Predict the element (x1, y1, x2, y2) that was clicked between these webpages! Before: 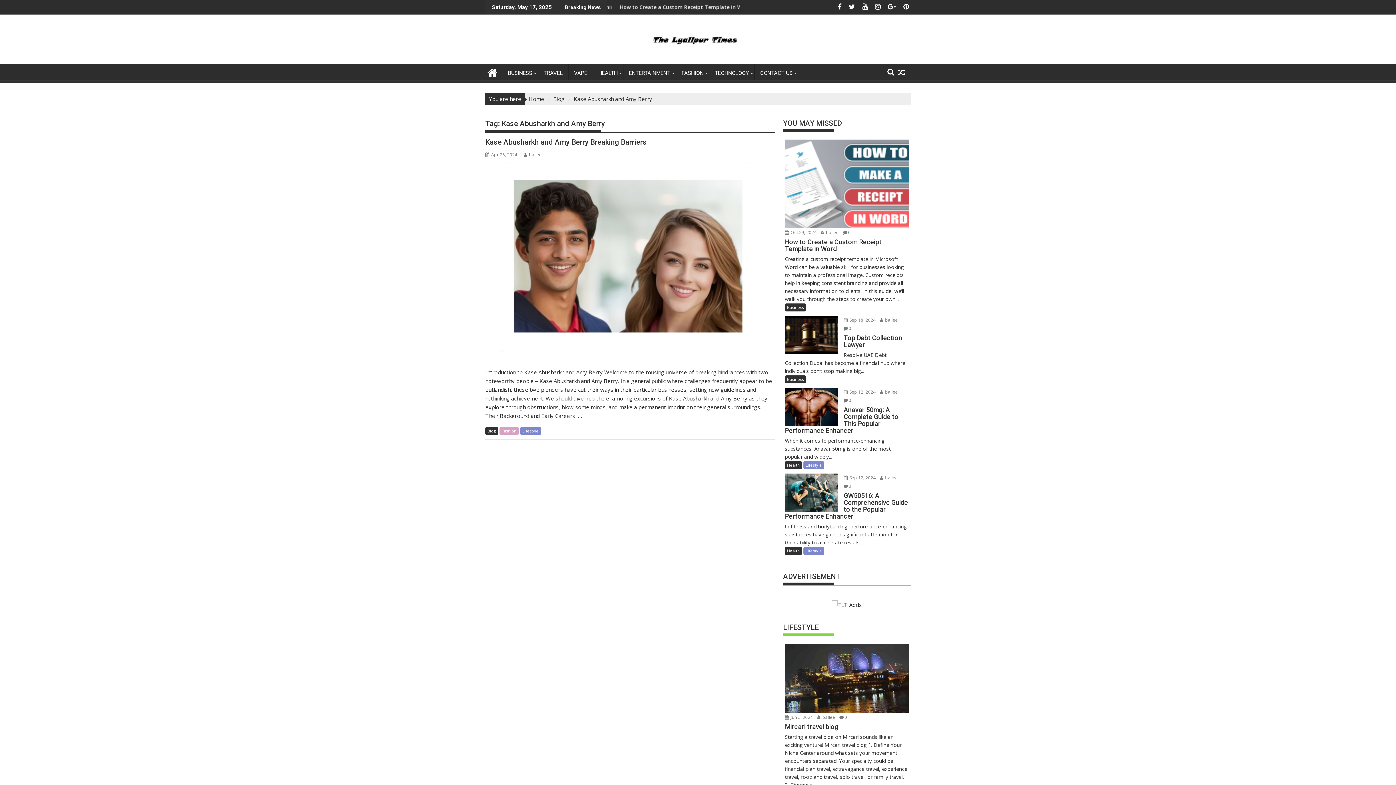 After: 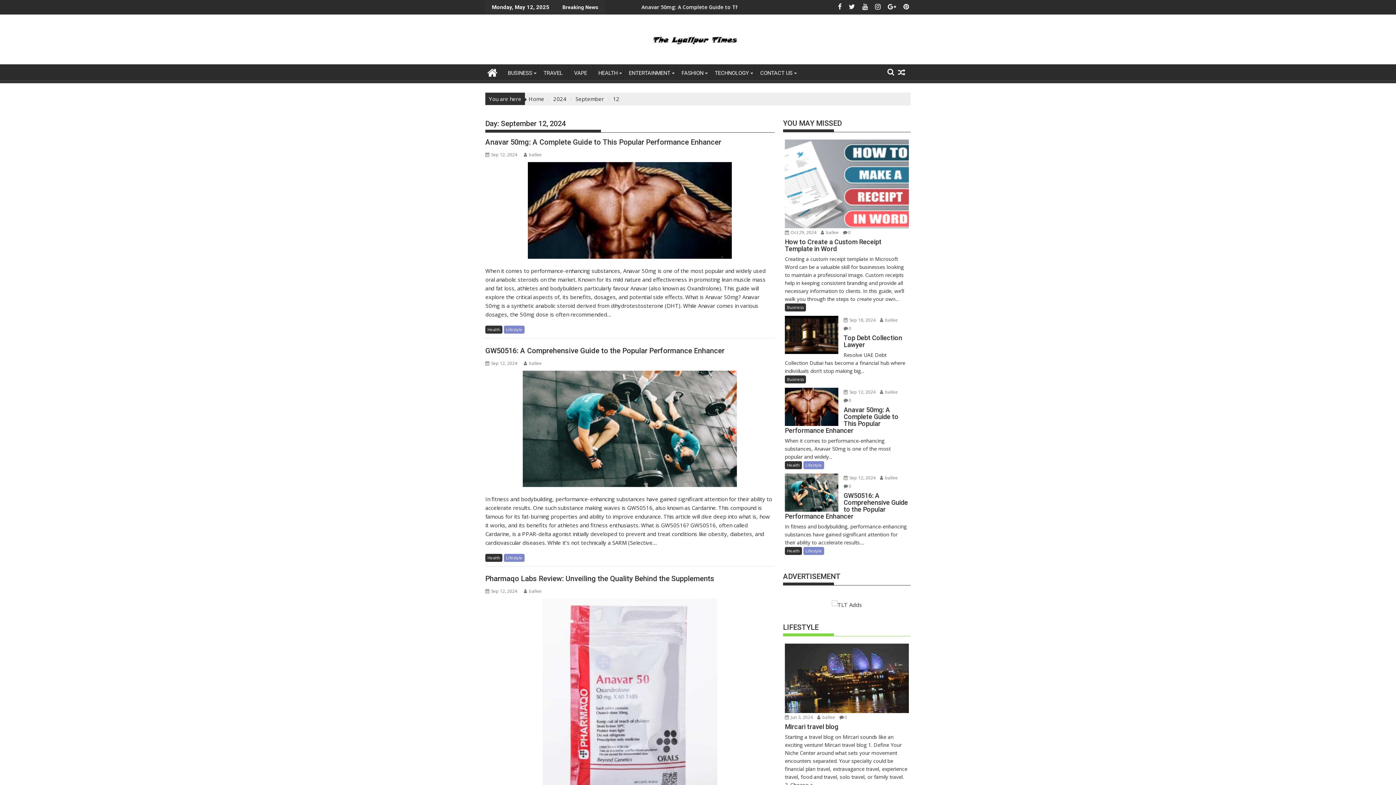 Action: bbox: (843, 475, 875, 481) label:  Sep 12, 2024